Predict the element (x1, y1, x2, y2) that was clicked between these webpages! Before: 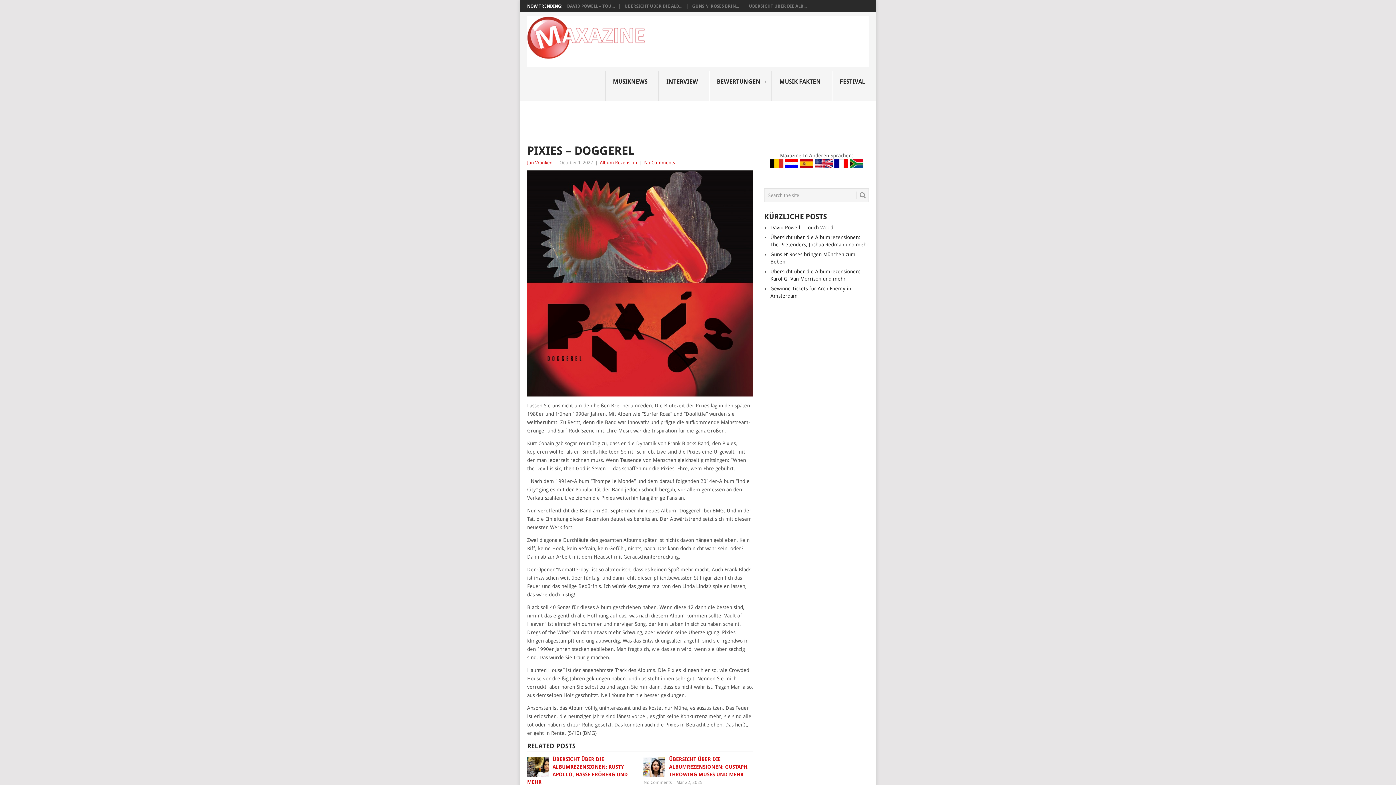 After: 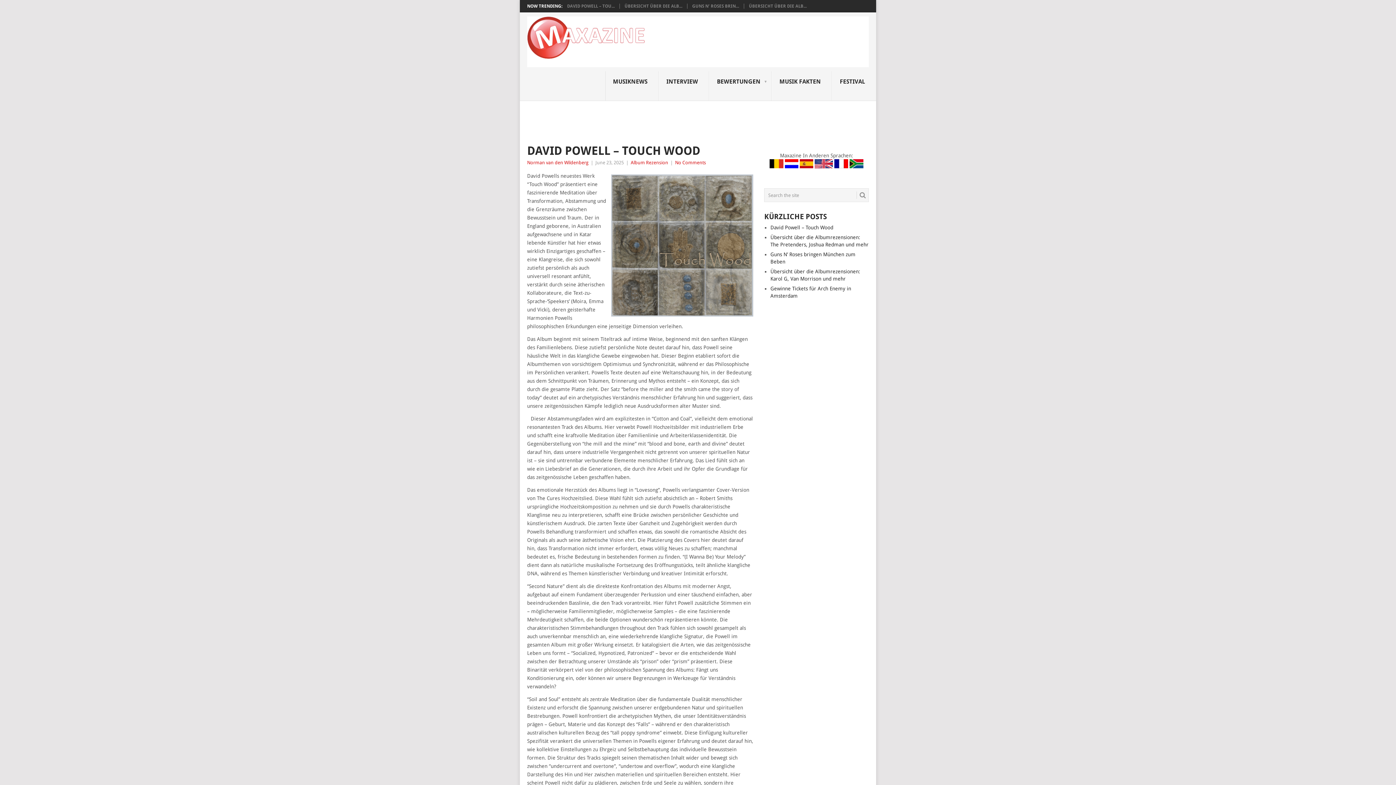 Action: label: David Powell – Touch Wood bbox: (770, 224, 833, 230)